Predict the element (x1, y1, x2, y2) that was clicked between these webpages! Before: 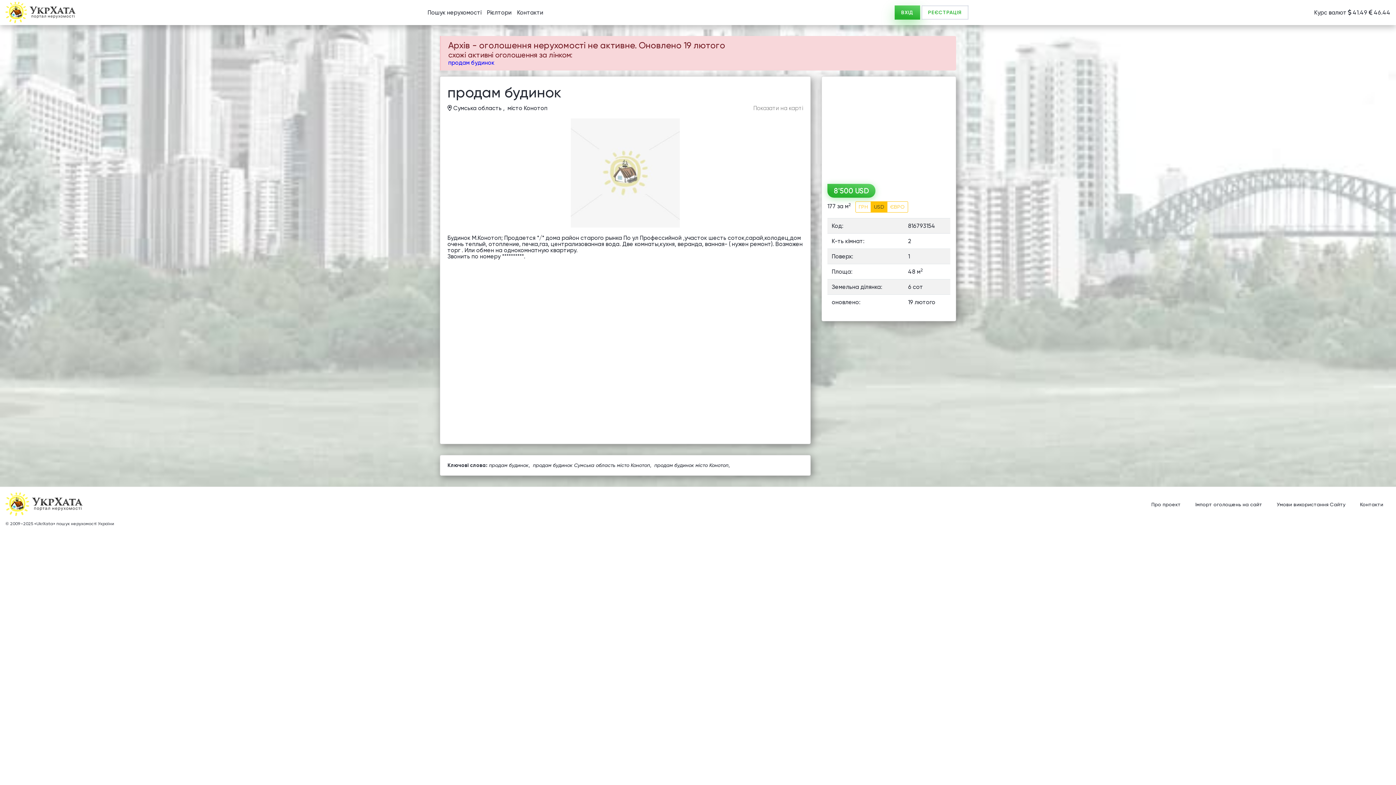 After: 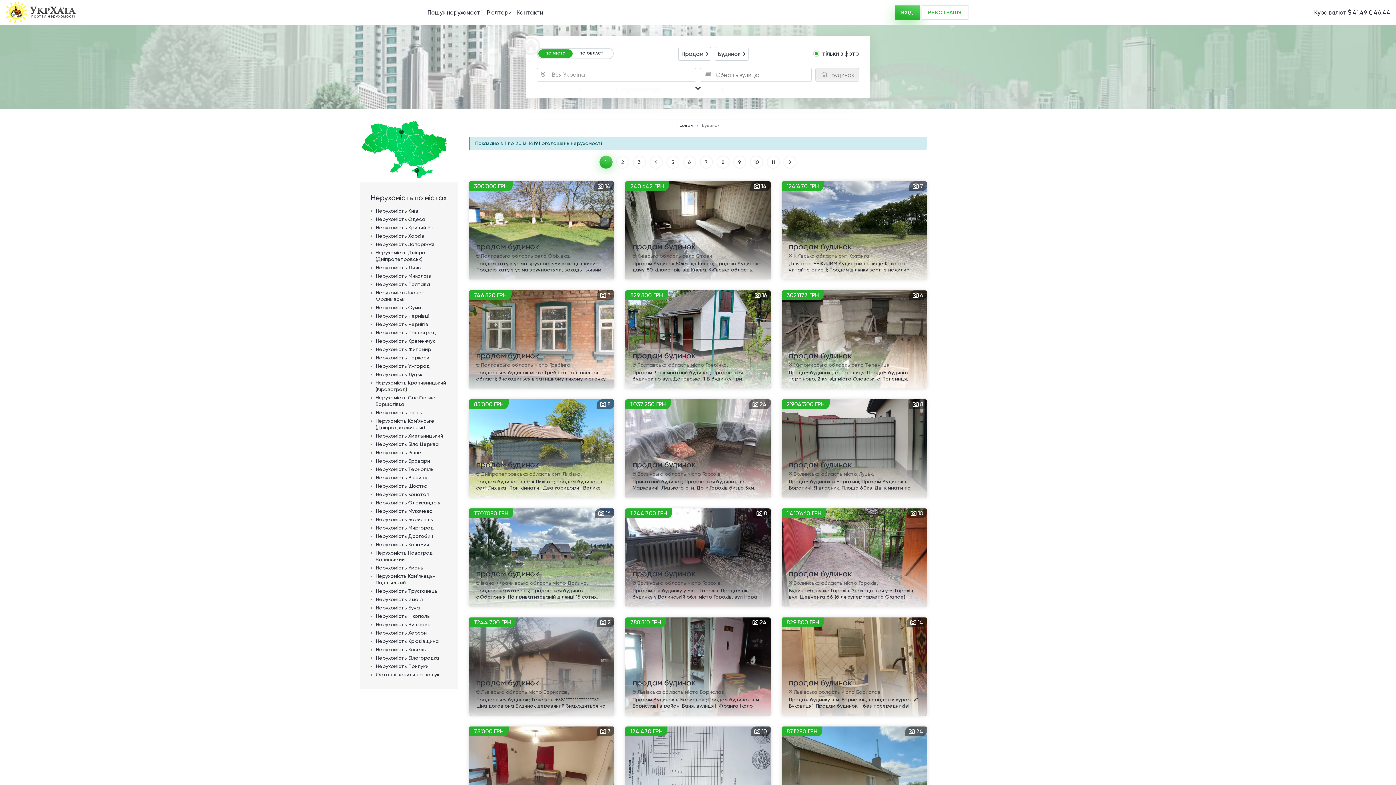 Action: label: продам будинок bbox: (448, 59, 494, 66)